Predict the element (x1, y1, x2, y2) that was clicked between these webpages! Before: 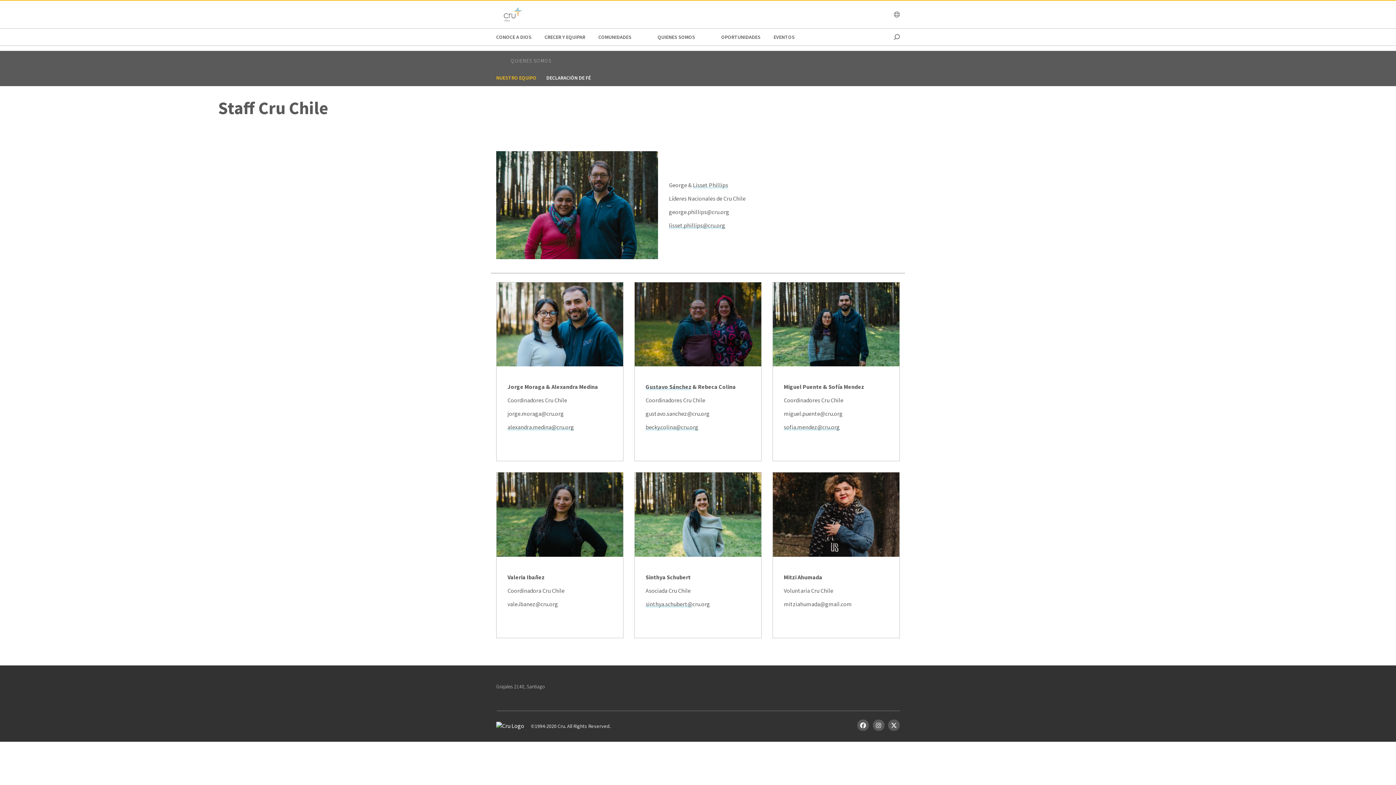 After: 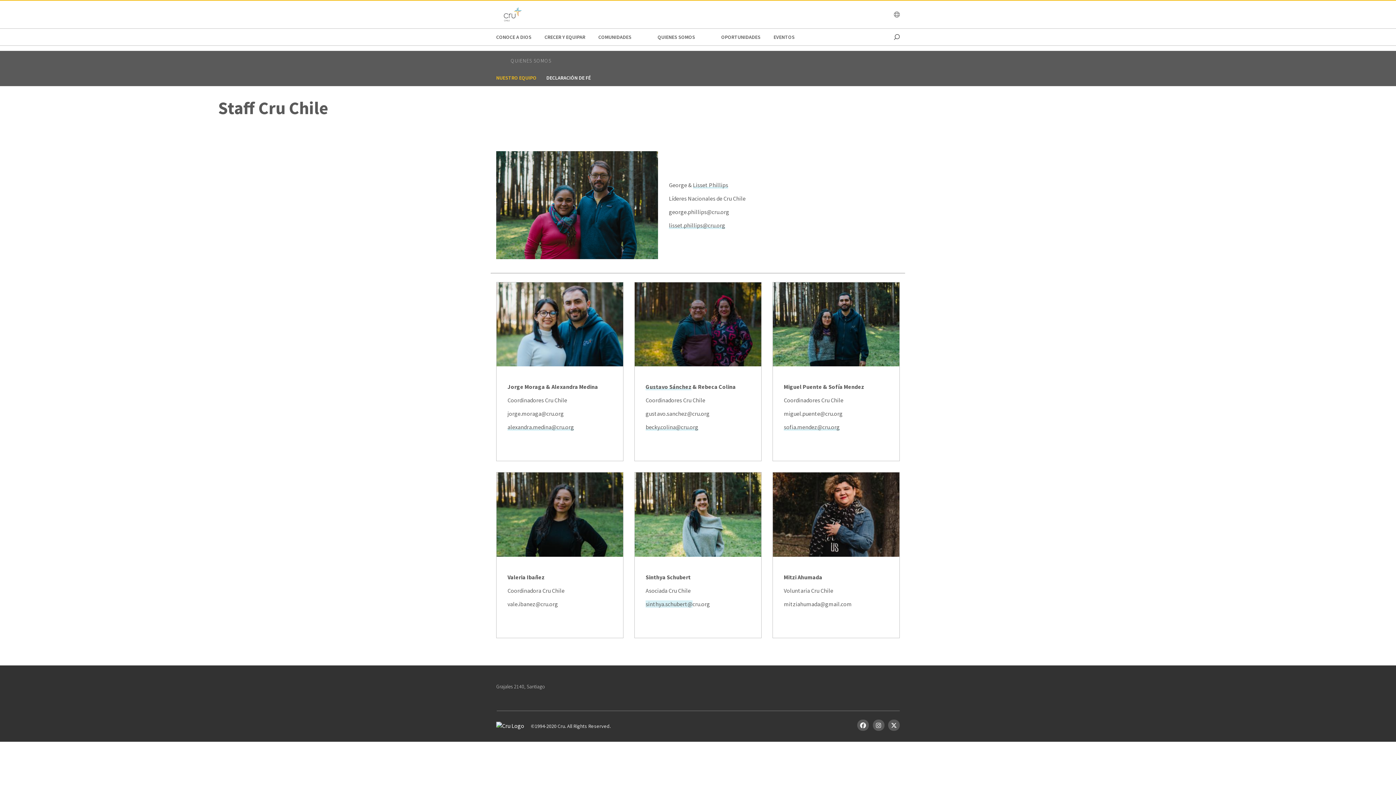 Action: bbox: (645, 600, 692, 608) label: sinthya.schubert@